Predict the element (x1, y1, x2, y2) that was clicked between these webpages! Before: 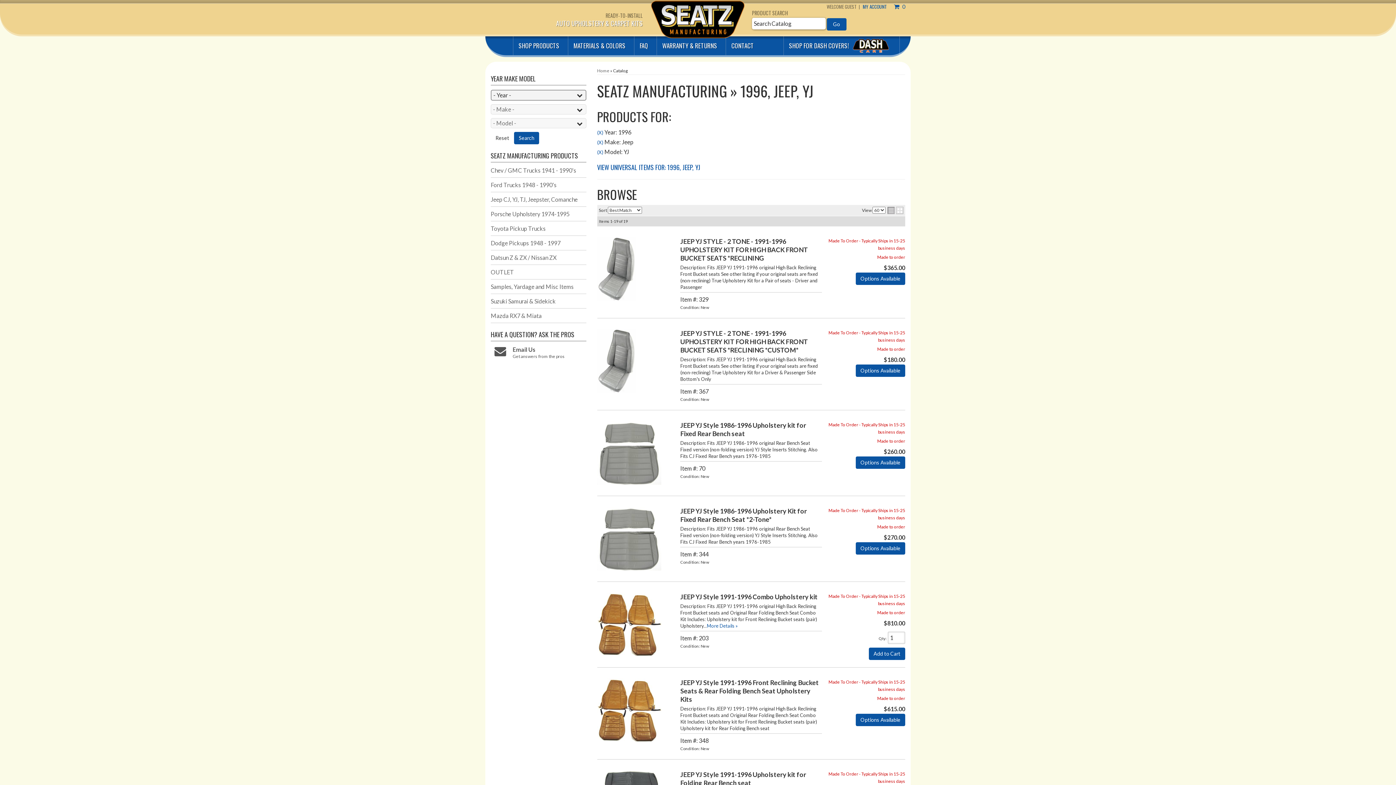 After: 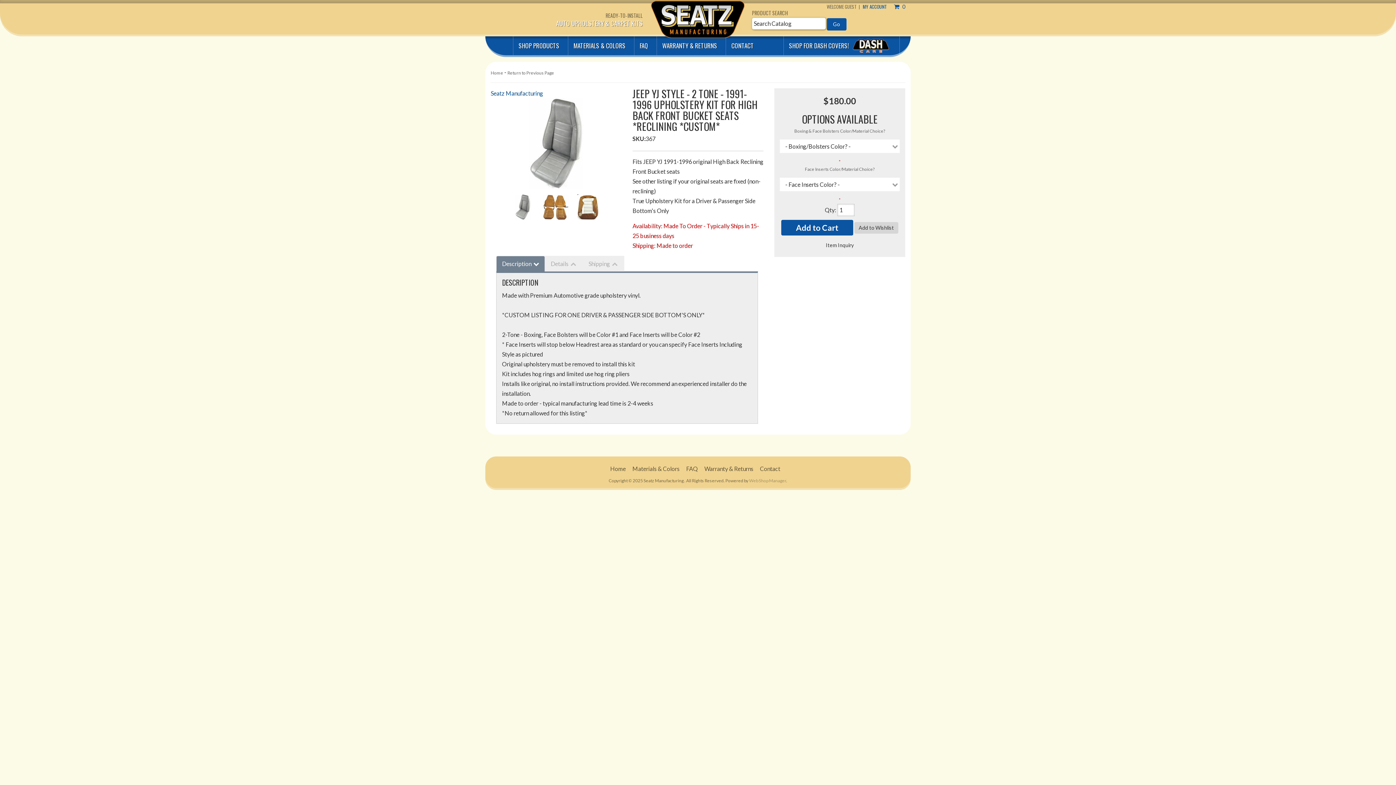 Action: bbox: (680, 329, 808, 354) label: JEEP YJ STYLE - 2 TONE - 1991-1996 UPHOLSTERY KIT FOR HIGH BACK FRONT BUCKET SEATS *RECLINING *CUSTOM*